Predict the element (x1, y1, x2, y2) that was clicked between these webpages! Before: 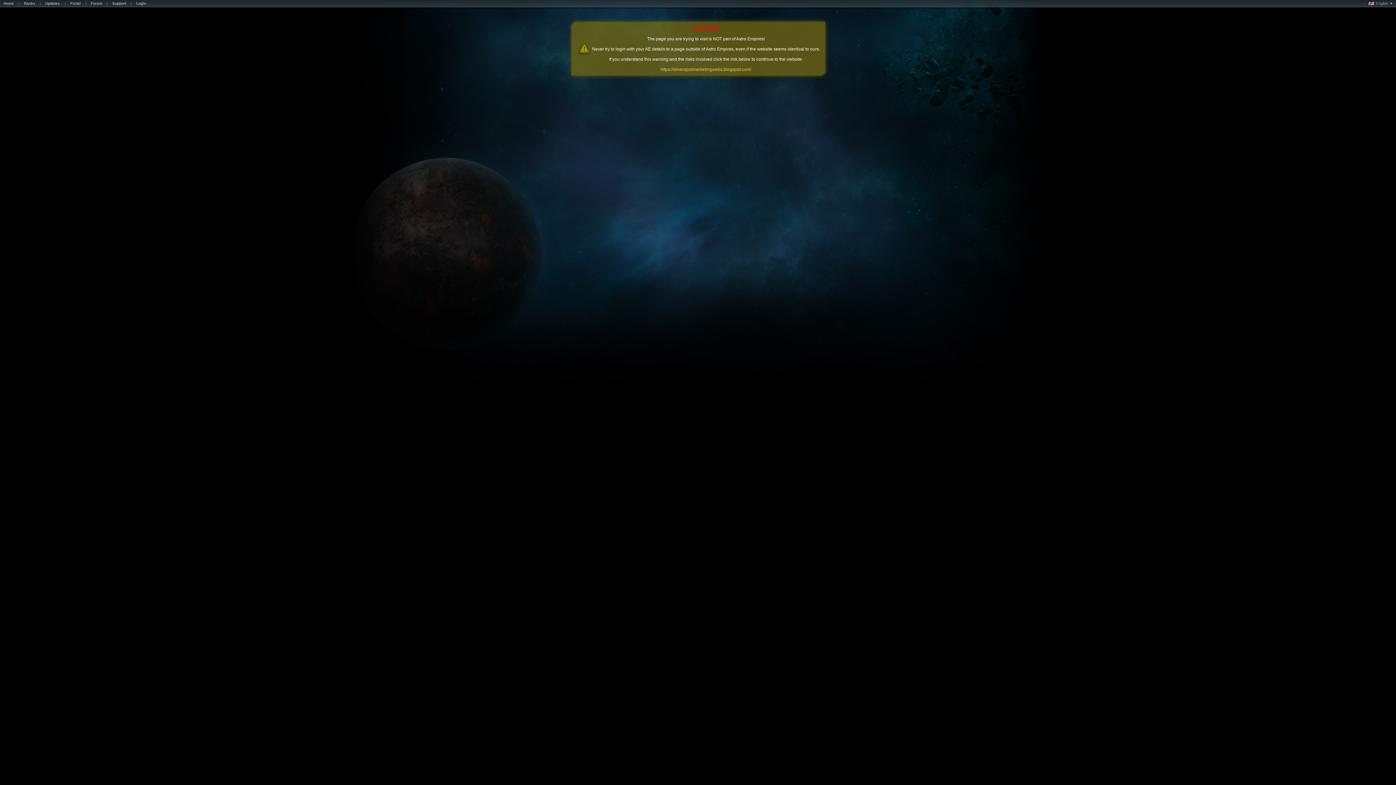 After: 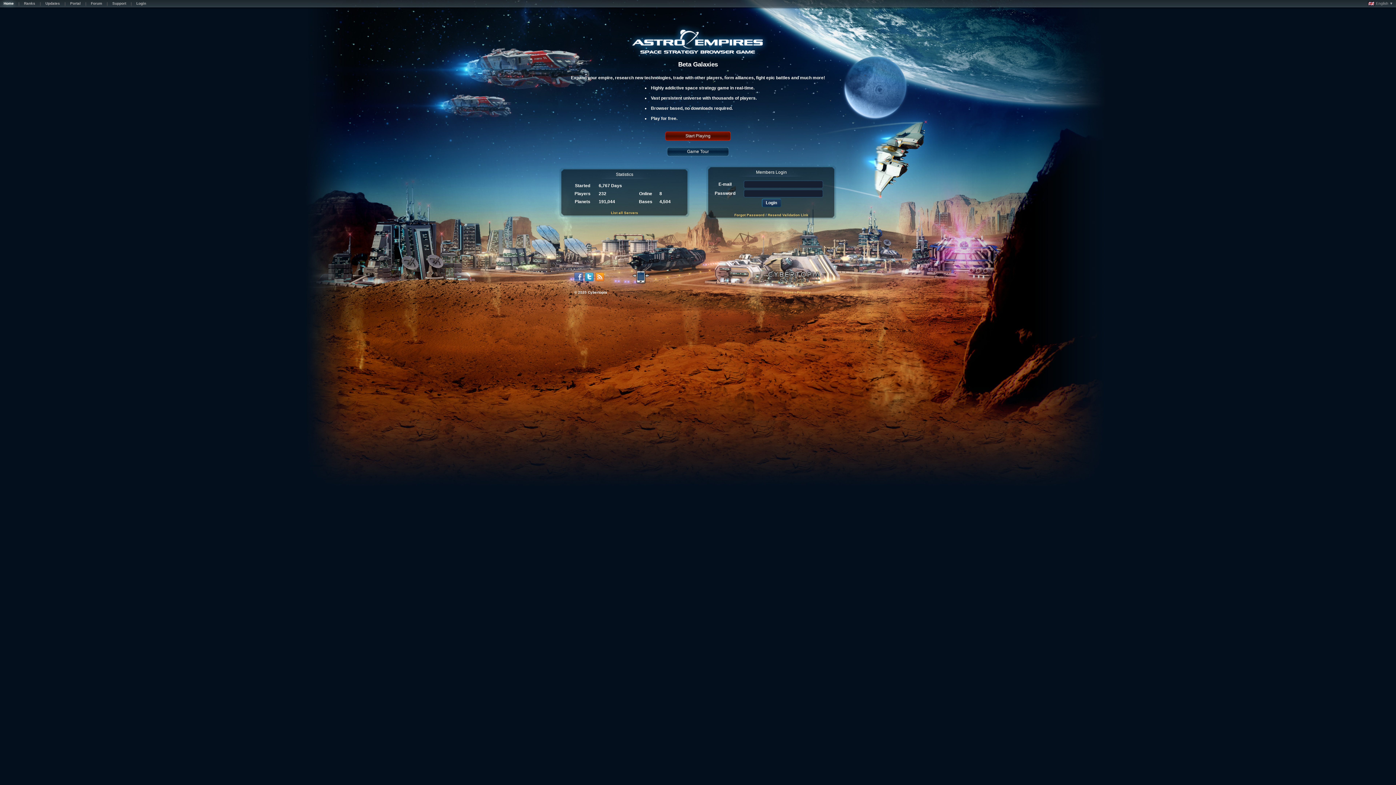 Action: label: Home bbox: (0, 1, 17, 7)